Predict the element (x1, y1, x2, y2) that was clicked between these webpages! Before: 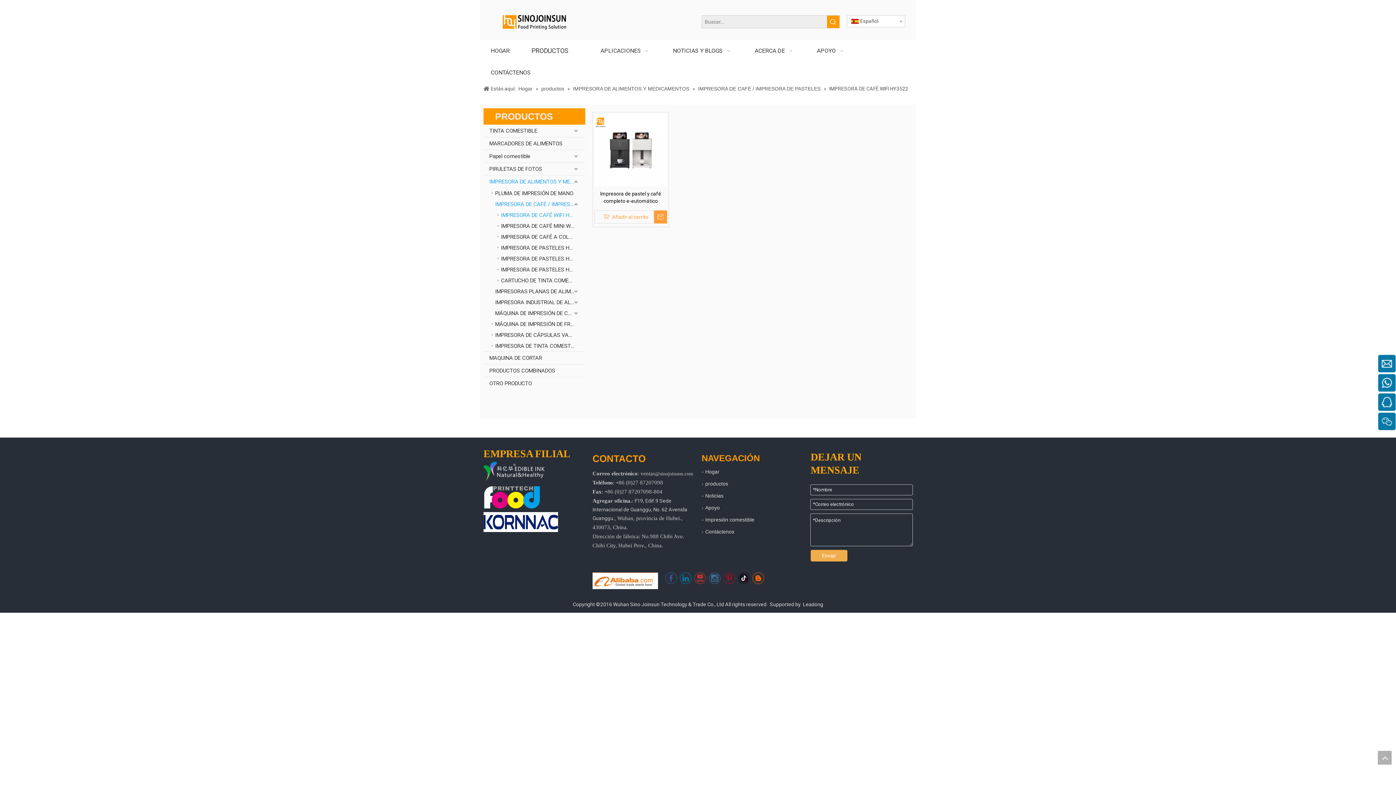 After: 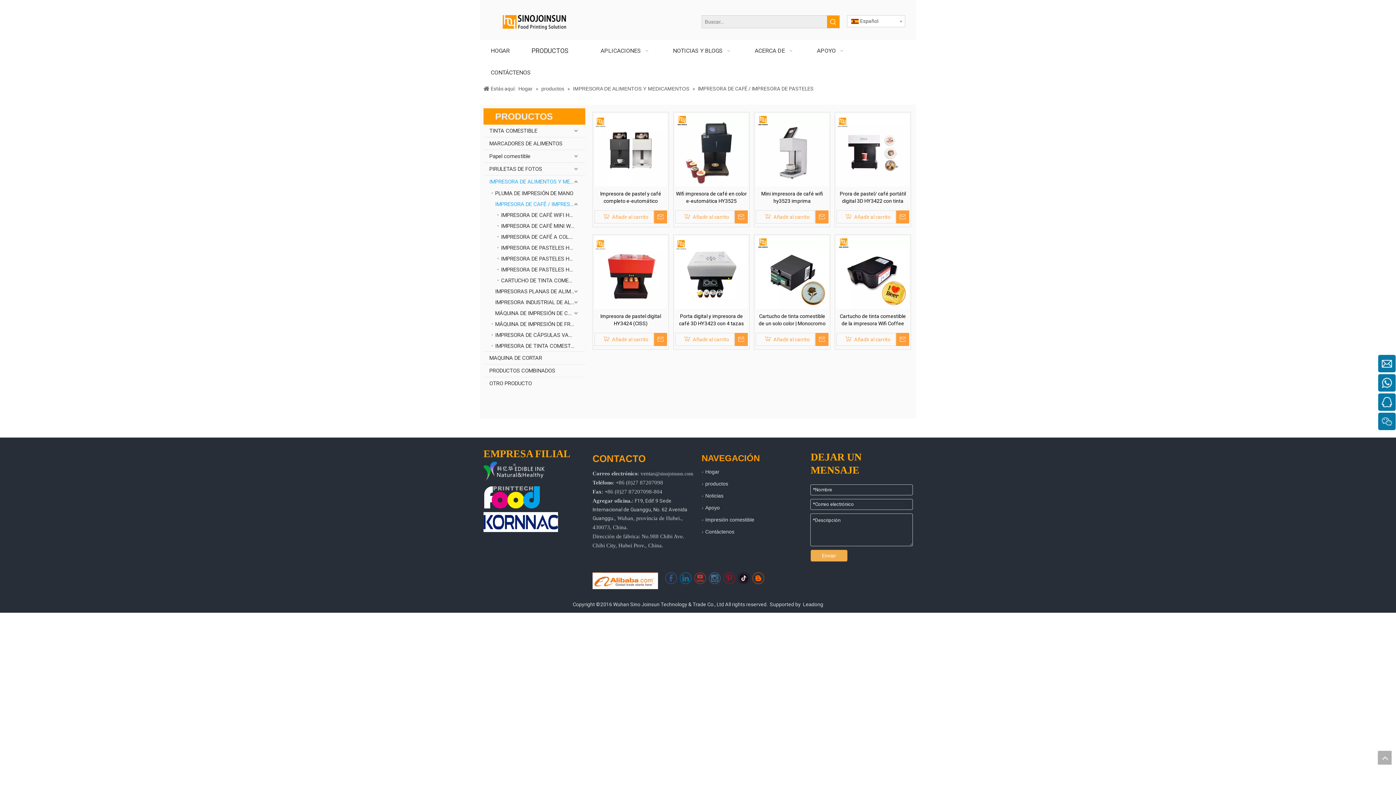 Action: bbox: (491, 198, 585, 209) label: IMPRESORA DE CAFÉ / IMPRESORA DE PASTELES